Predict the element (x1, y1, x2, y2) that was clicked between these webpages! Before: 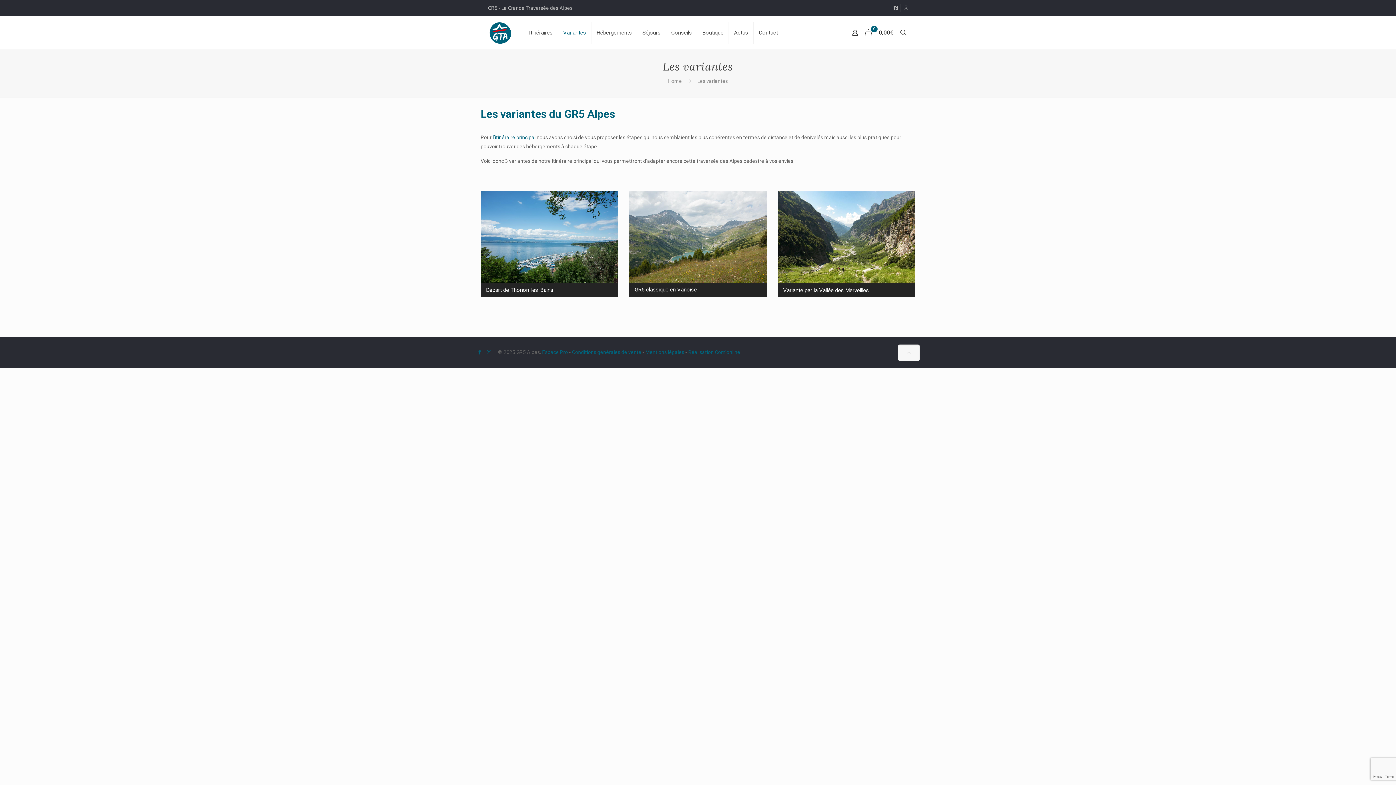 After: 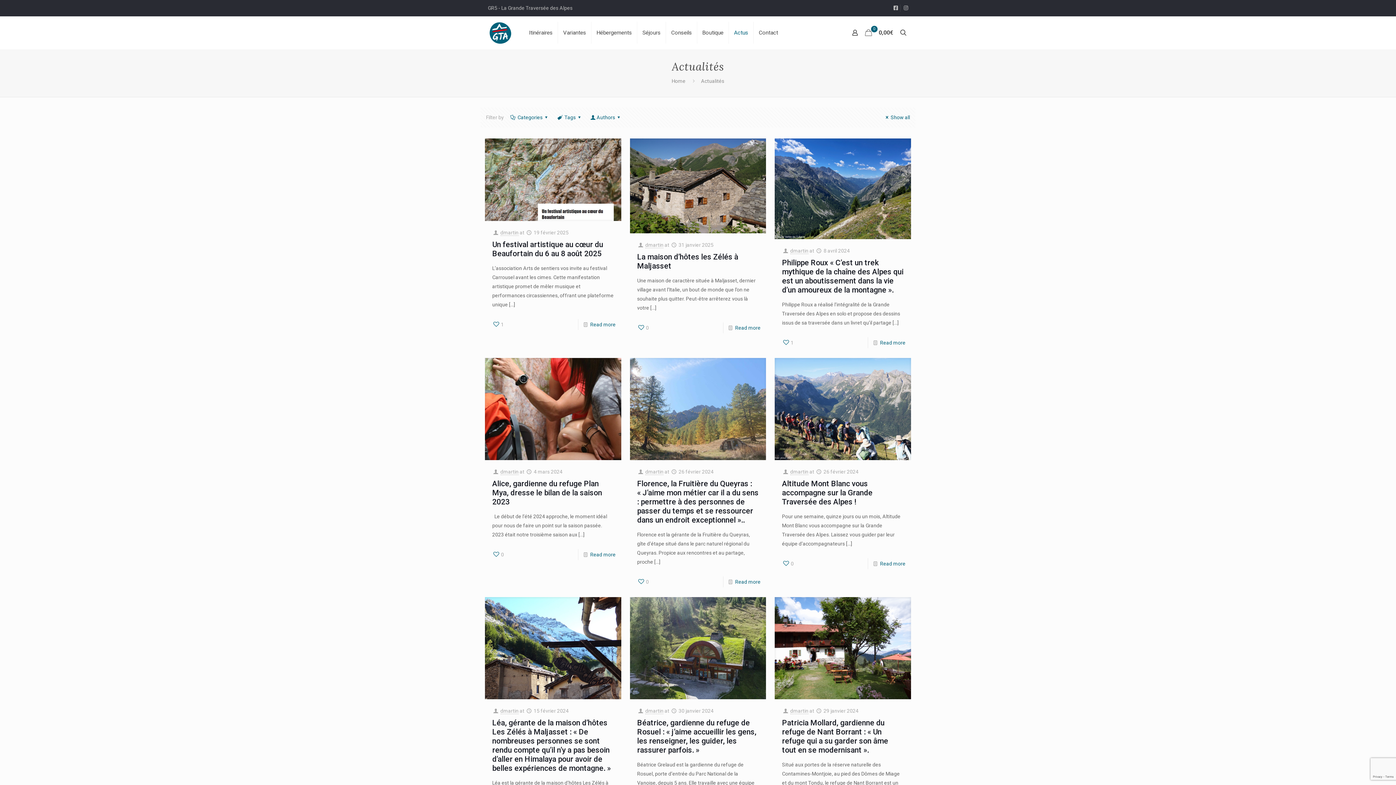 Action: bbox: (729, 16, 753, 49) label: Actus